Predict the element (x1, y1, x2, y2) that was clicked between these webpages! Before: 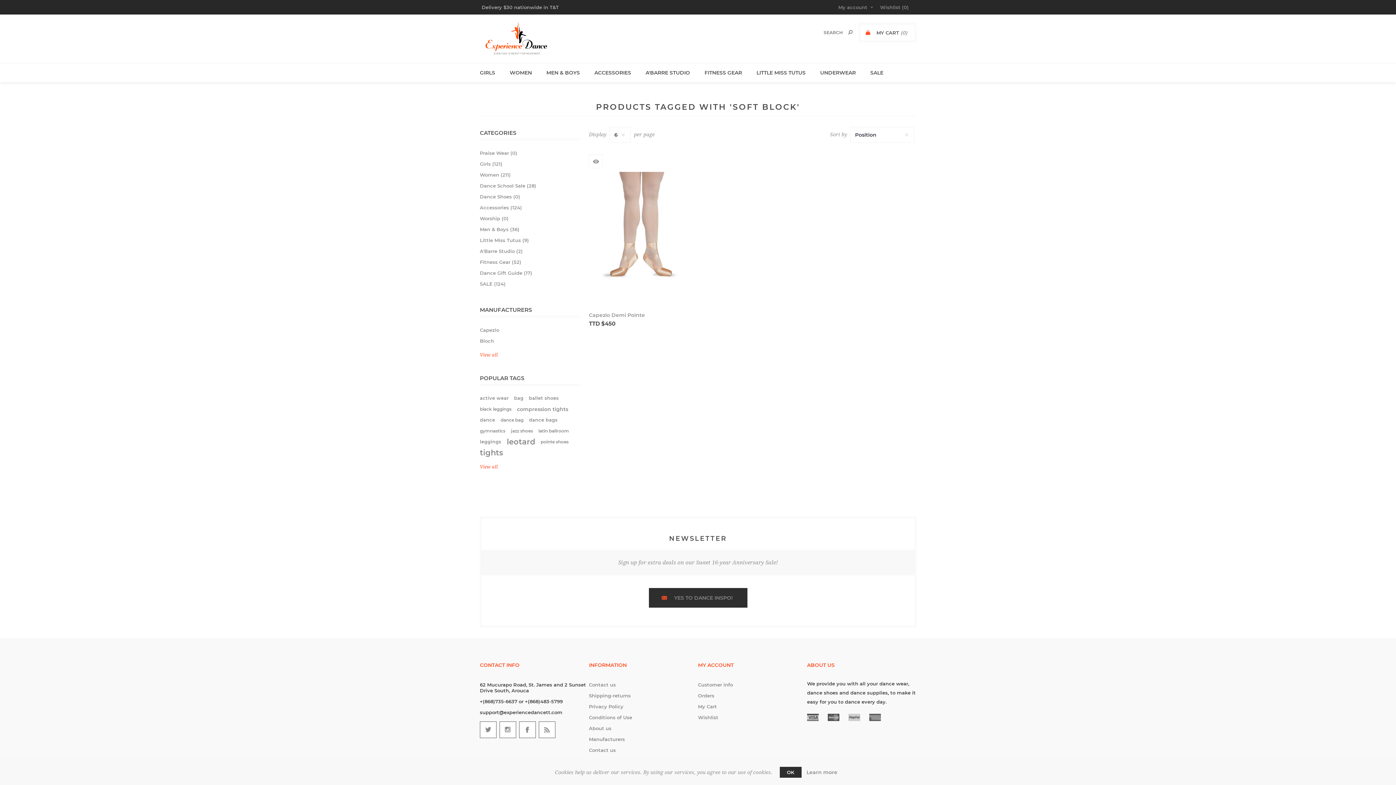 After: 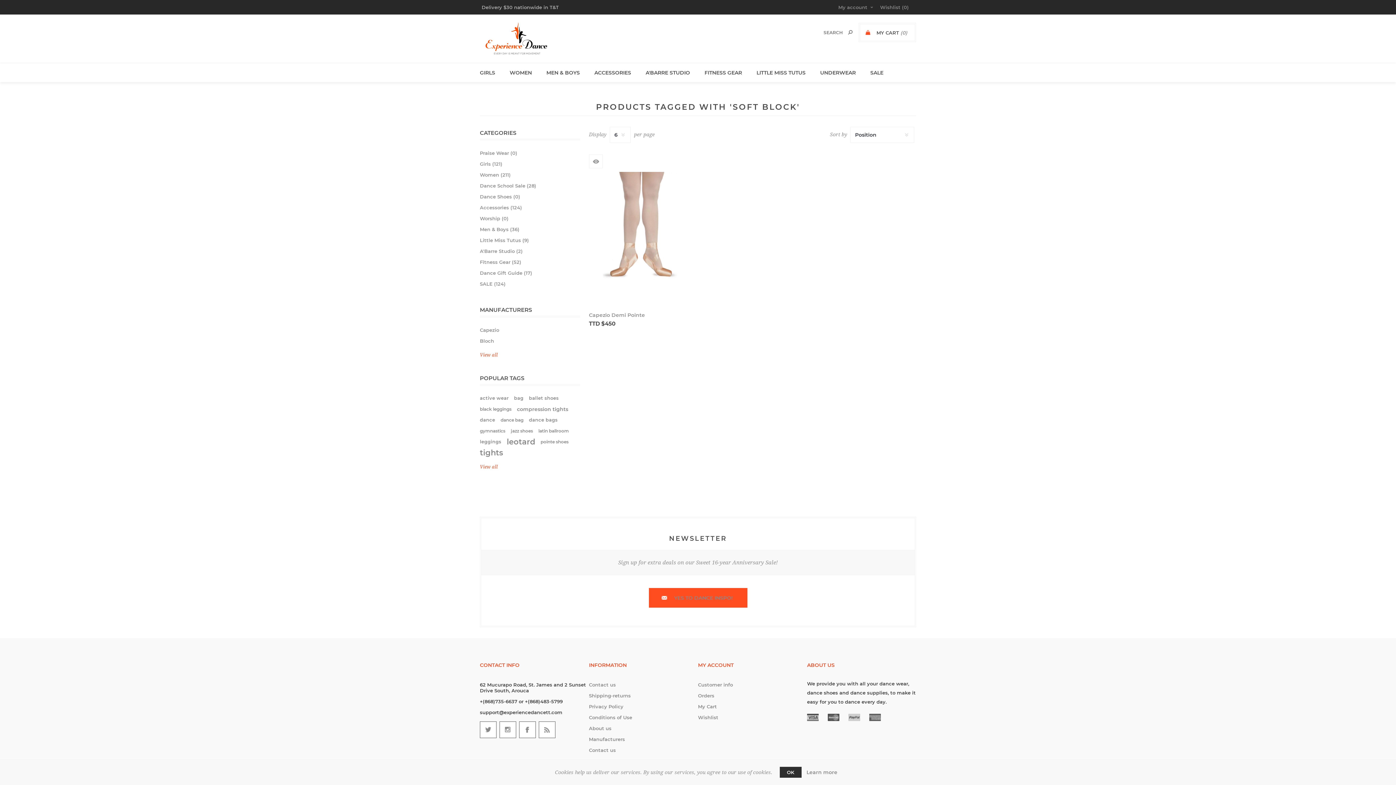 Action: bbox: (648, 588, 747, 608) label: YES TO DANCE INSPO!